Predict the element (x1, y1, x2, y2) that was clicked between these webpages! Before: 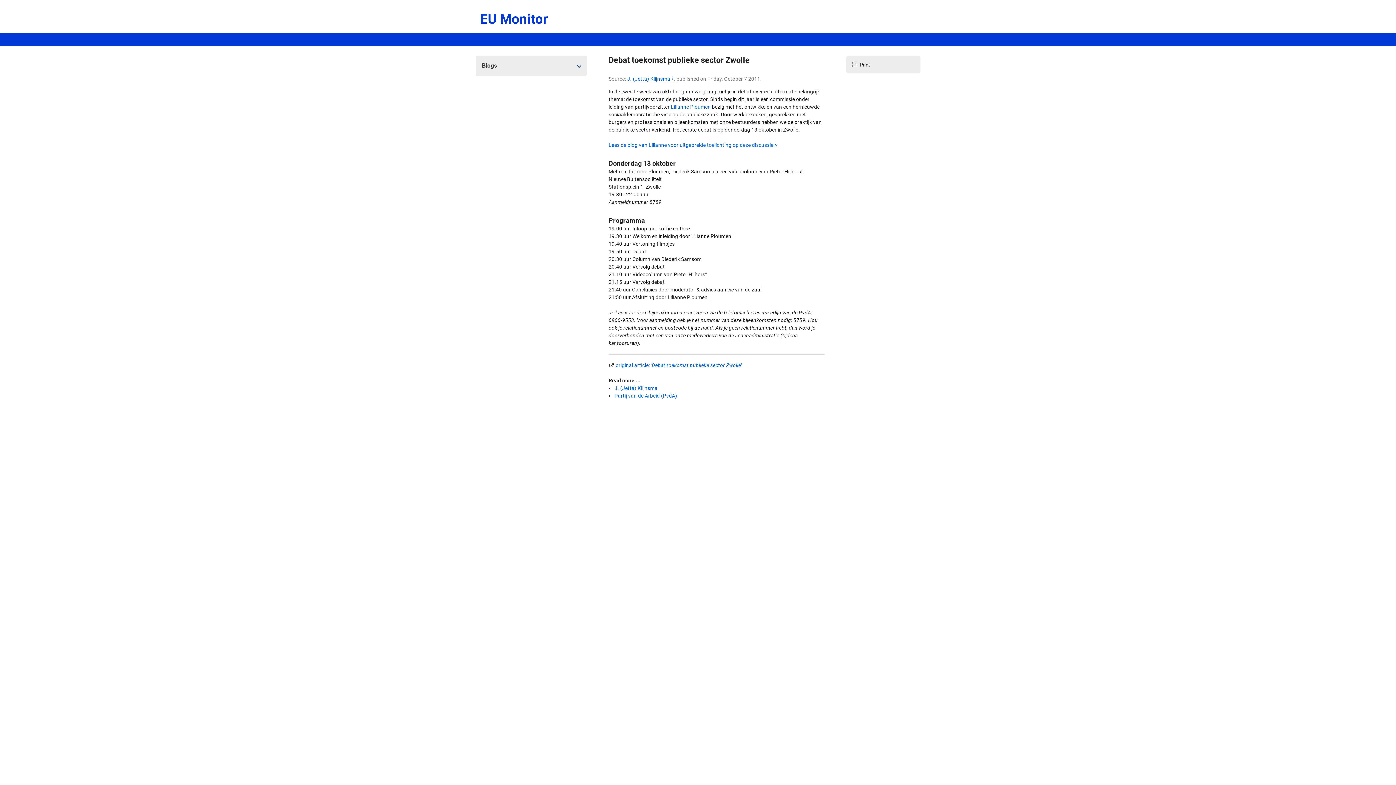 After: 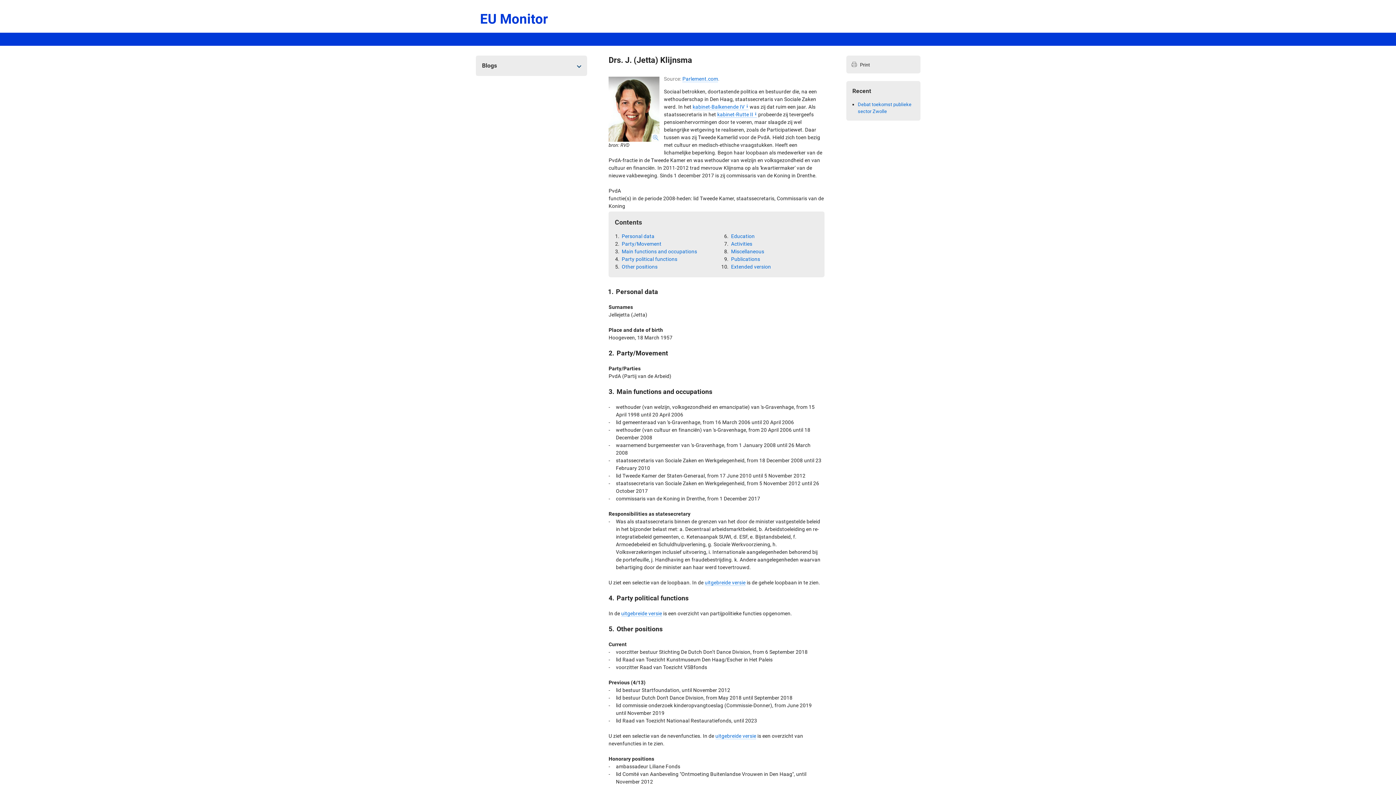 Action: bbox: (627, 76, 674, 82) label: J. (Jetta) Klijnsma i